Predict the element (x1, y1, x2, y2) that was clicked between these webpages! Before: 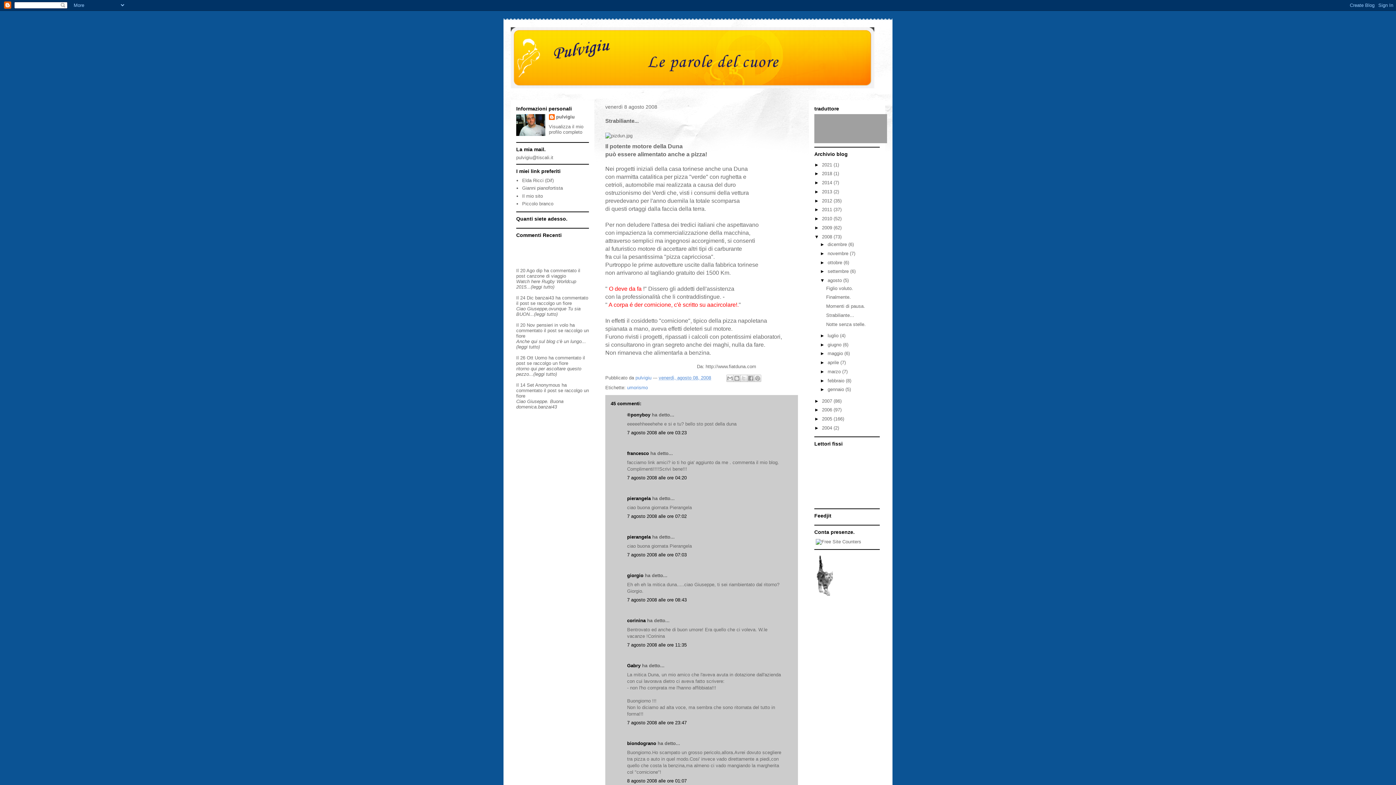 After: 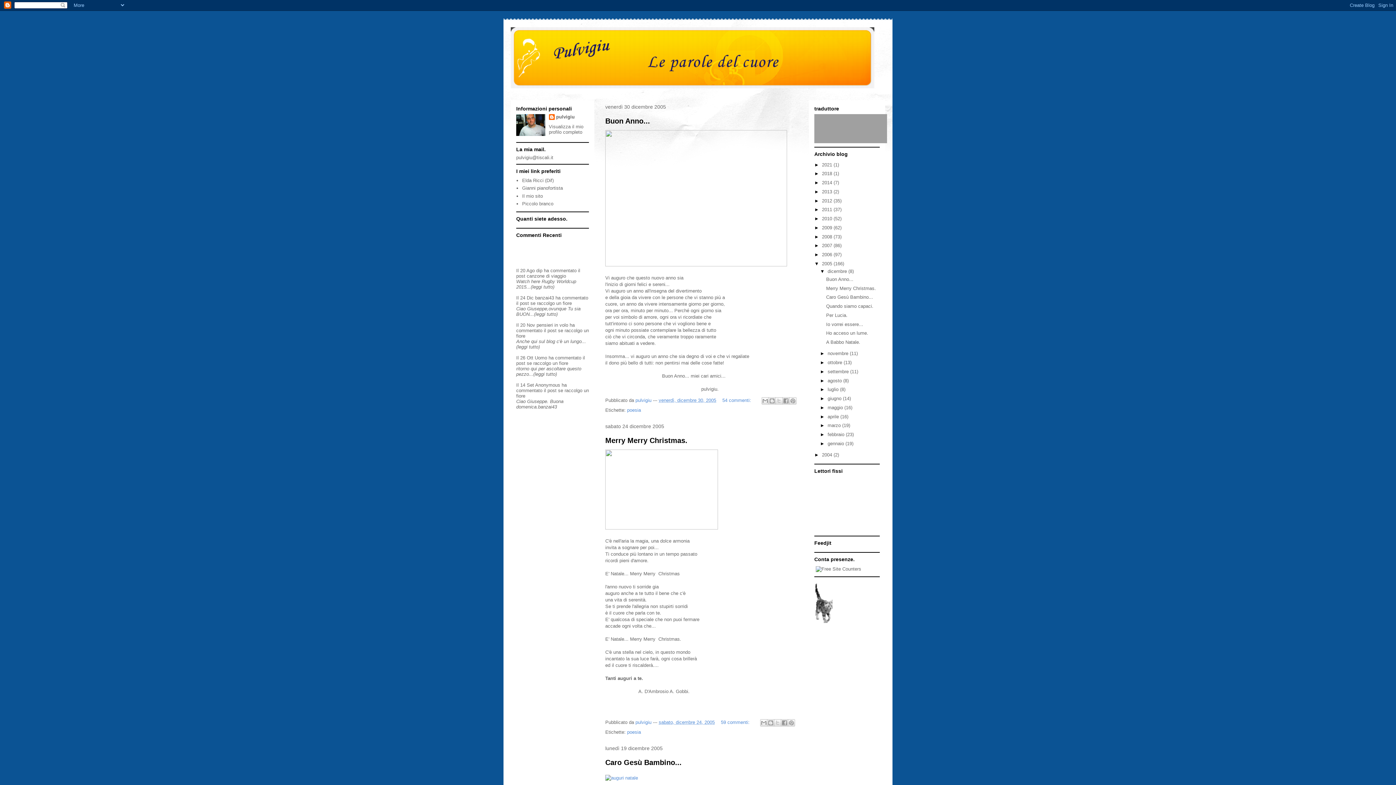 Action: bbox: (822, 416, 833, 421) label: 2005 